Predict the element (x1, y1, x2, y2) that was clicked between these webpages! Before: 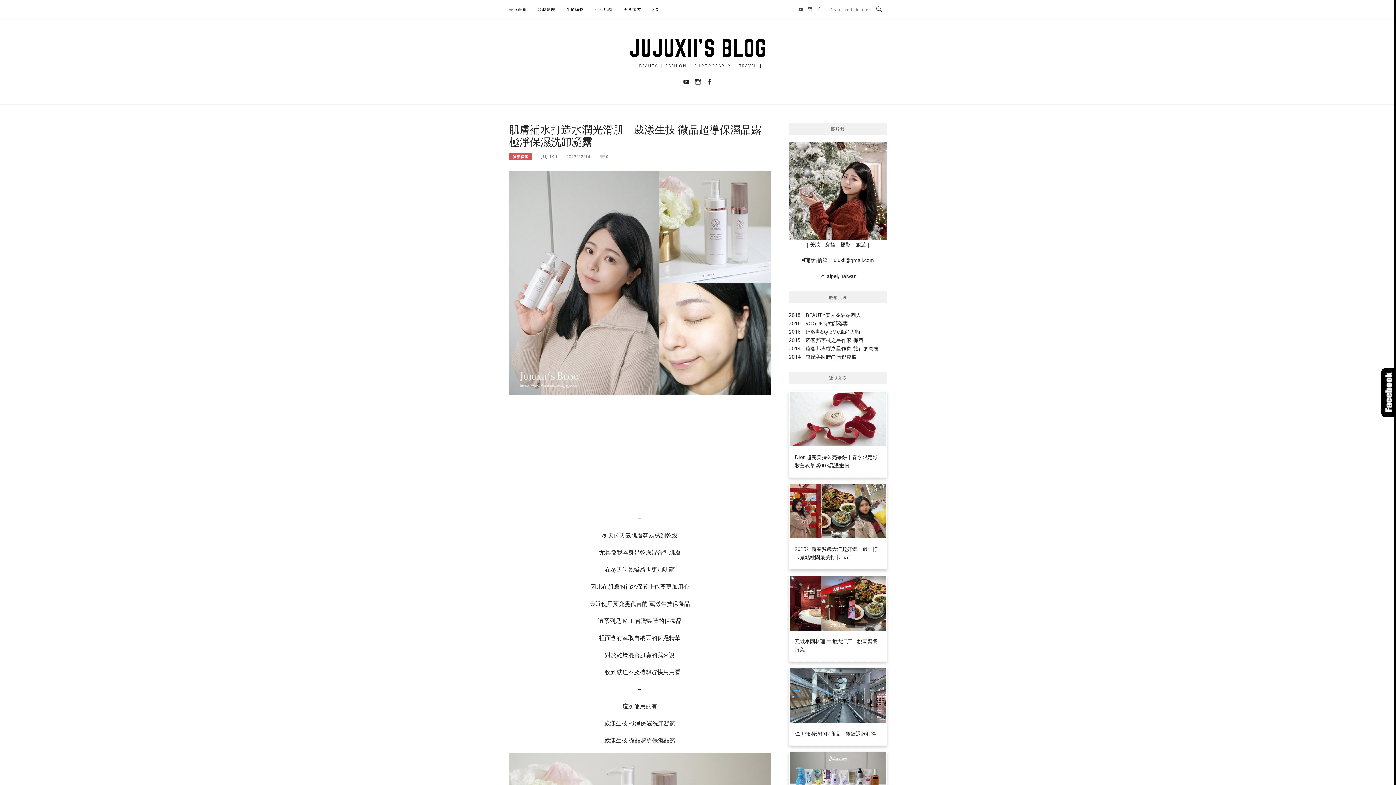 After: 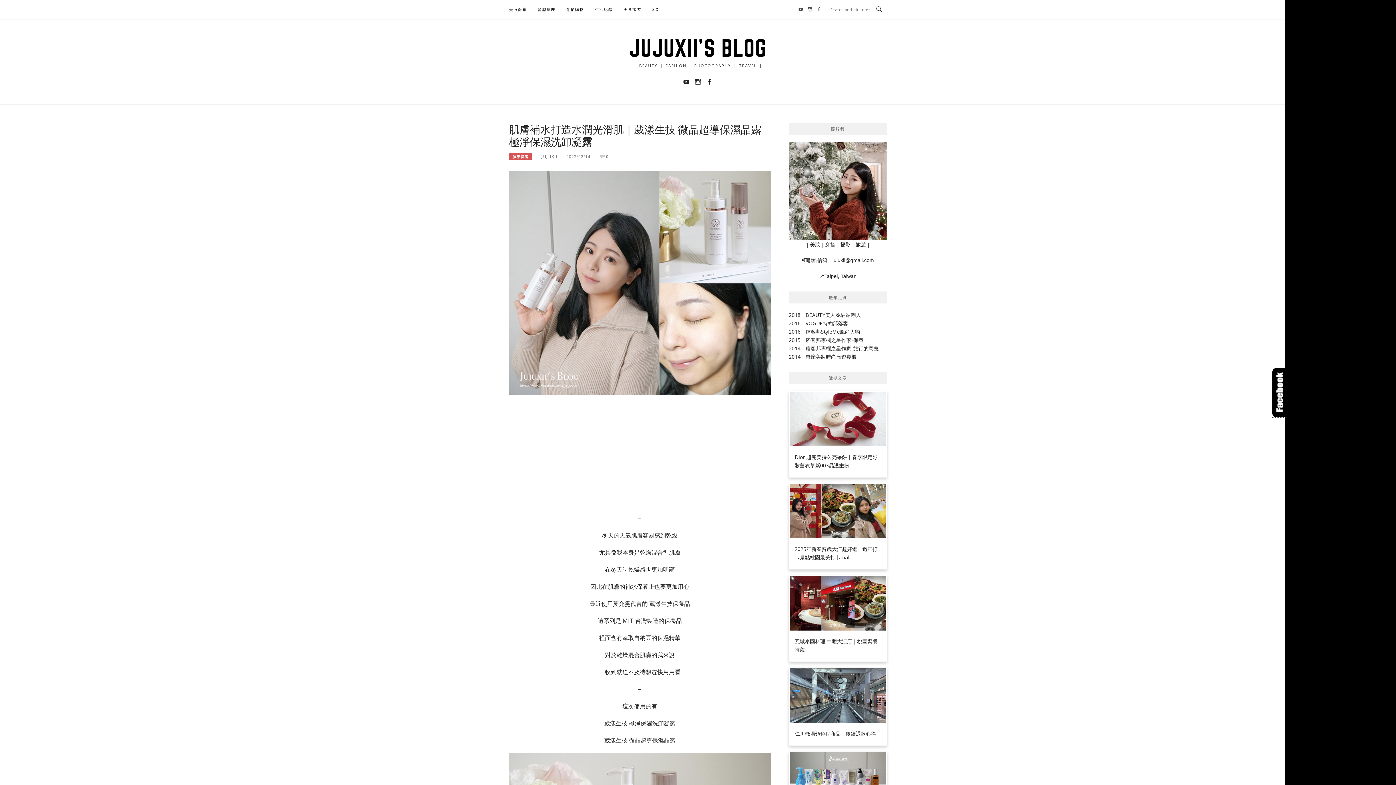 Action: label: Click bbox: (1381, 368, 1396, 417)